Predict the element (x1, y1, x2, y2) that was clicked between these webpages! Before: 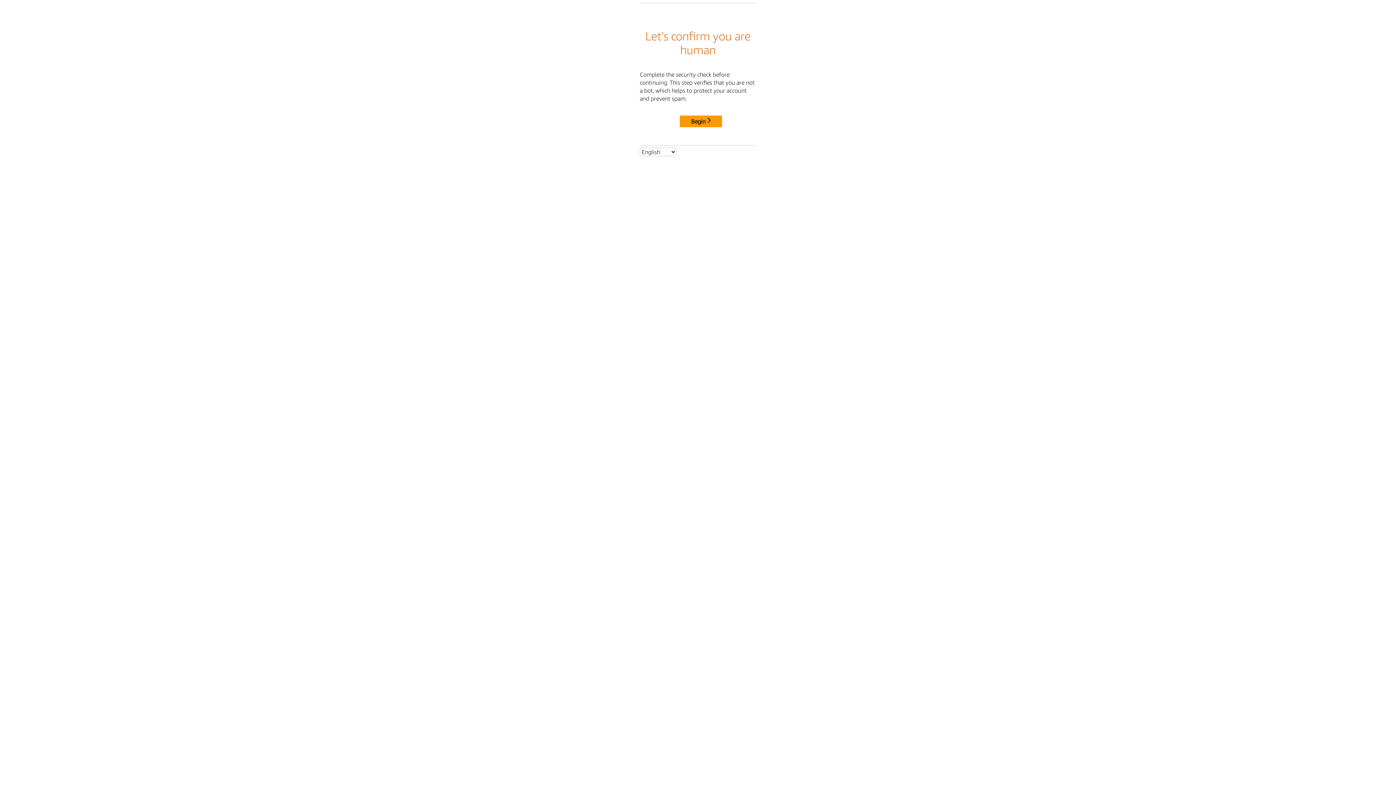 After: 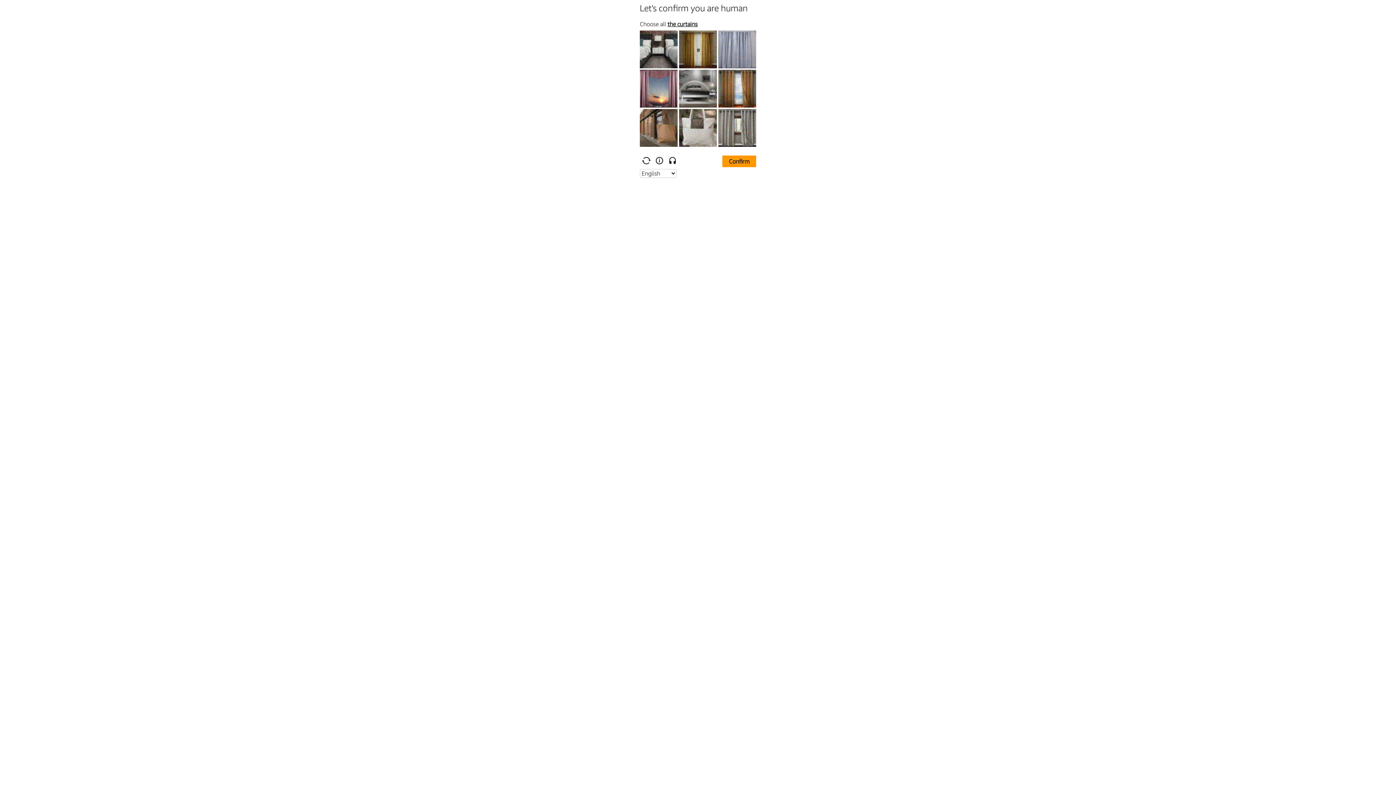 Action: label: Begin bbox: (680, 115, 722, 127)